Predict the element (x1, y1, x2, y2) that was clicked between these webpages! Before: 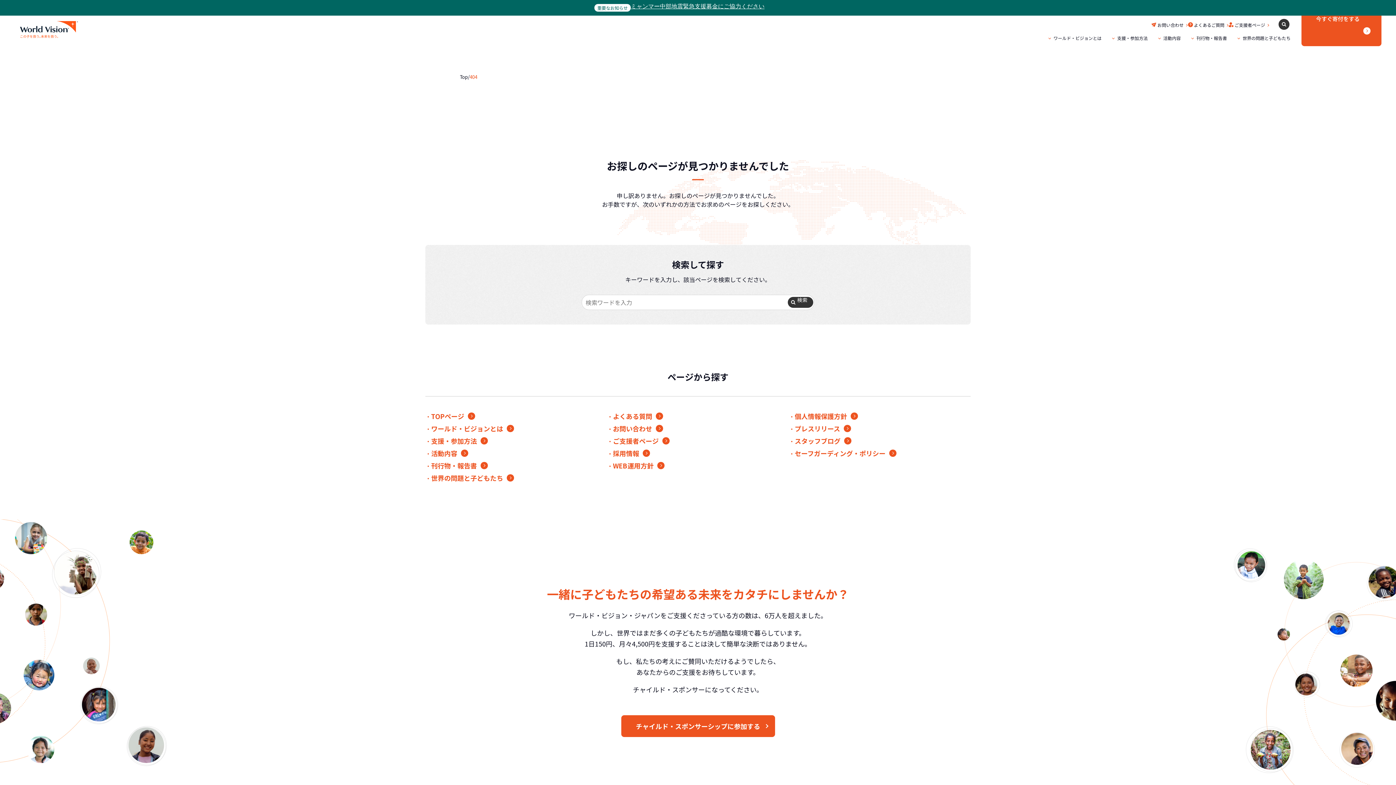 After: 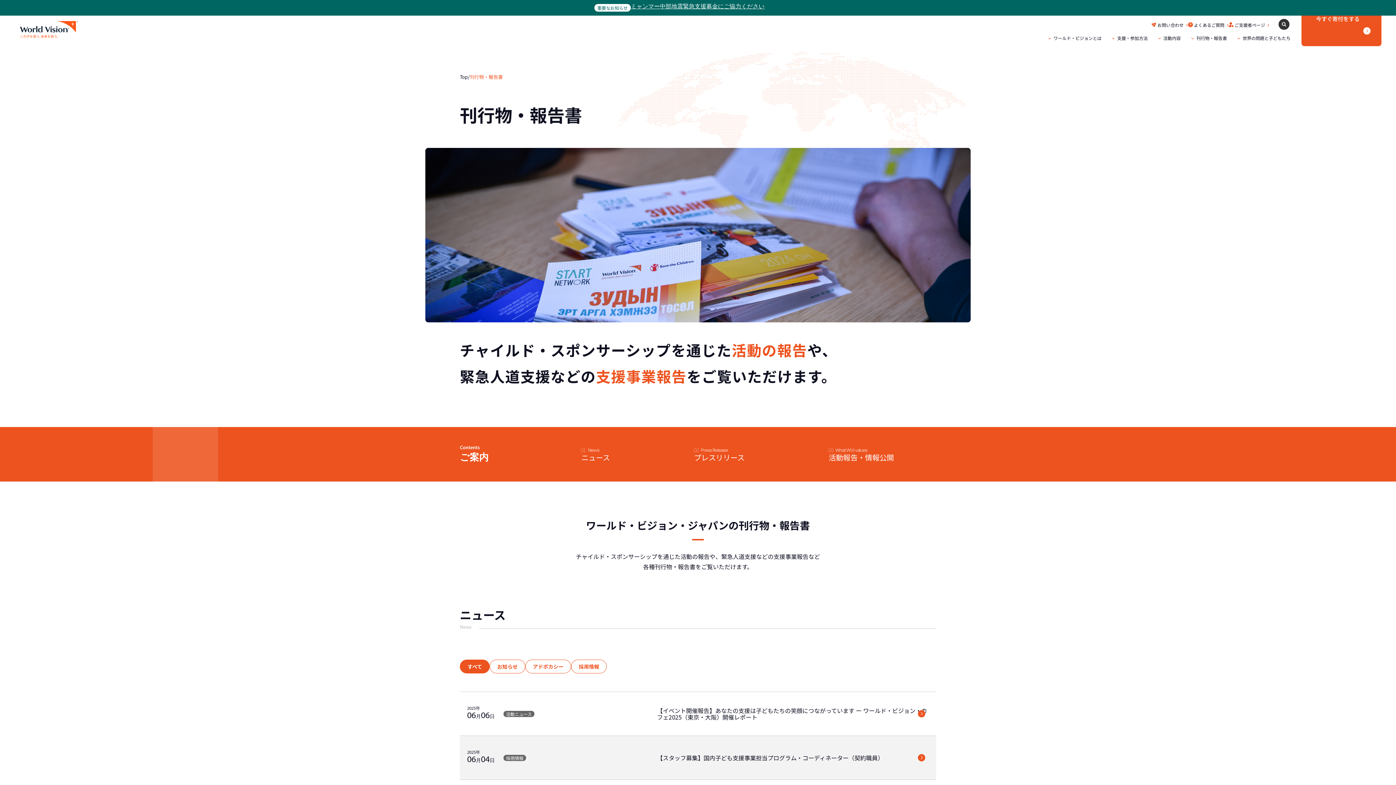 Action: label: 刊行物・報告書 bbox: (431, 461, 477, 470)